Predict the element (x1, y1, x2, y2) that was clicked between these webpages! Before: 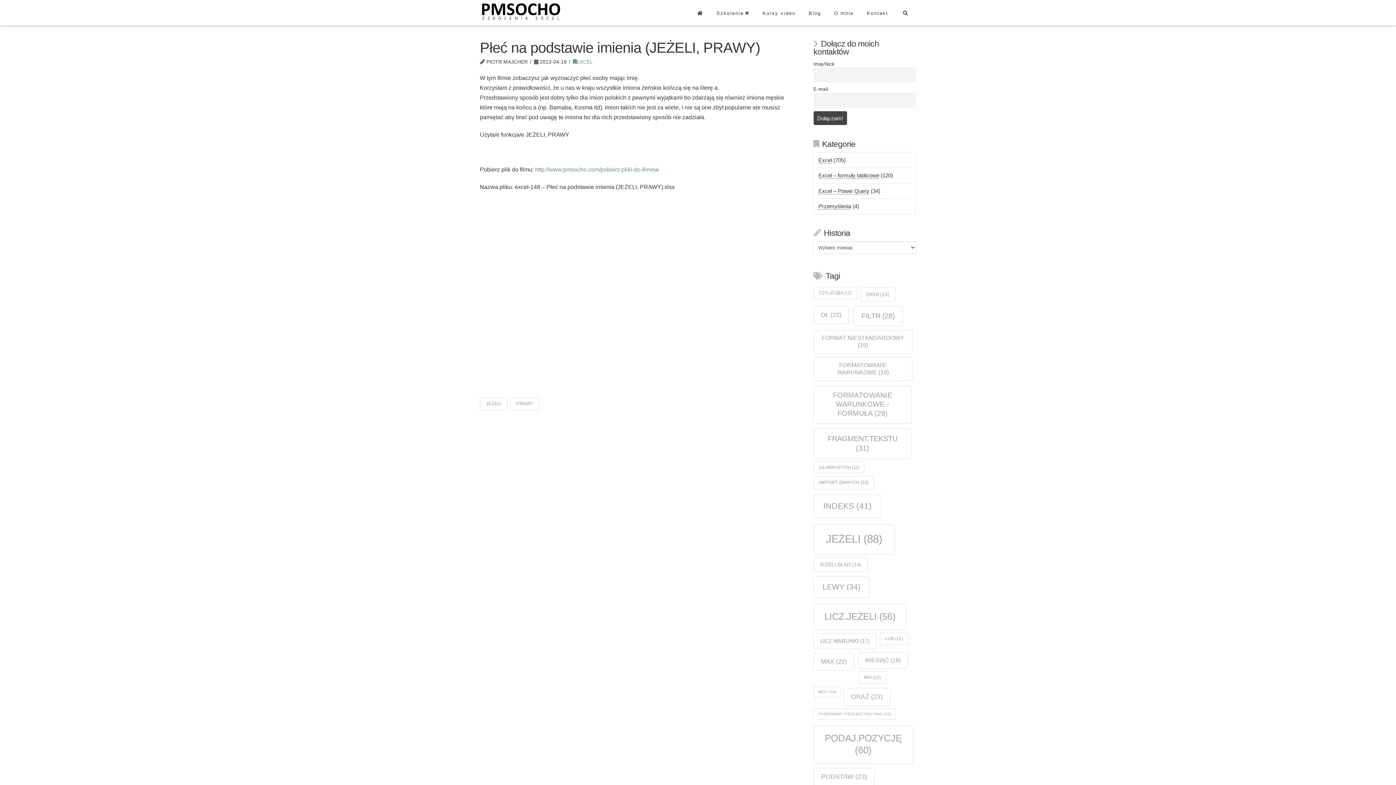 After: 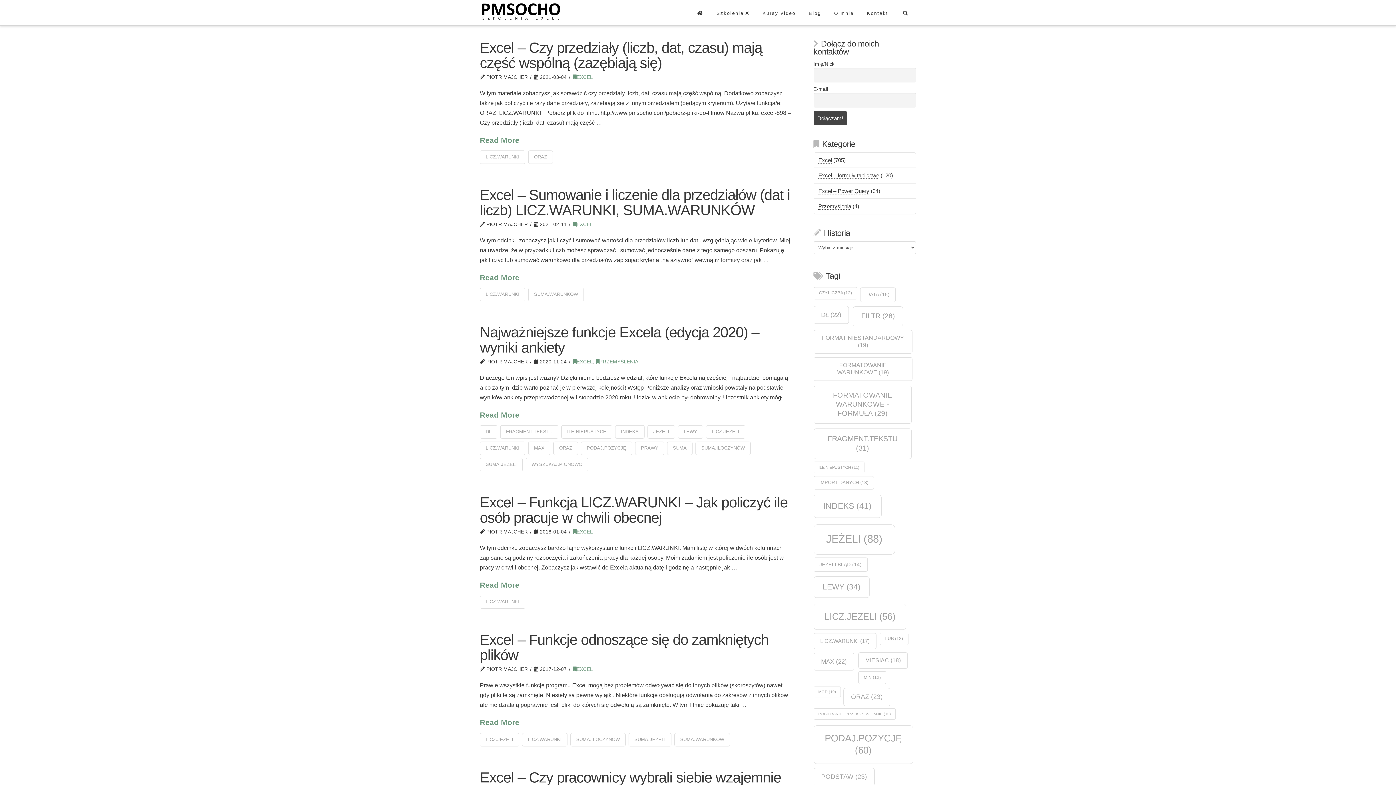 Action: bbox: (813, 633, 876, 649) label: LICZ.WARUNKI (17 elementów)